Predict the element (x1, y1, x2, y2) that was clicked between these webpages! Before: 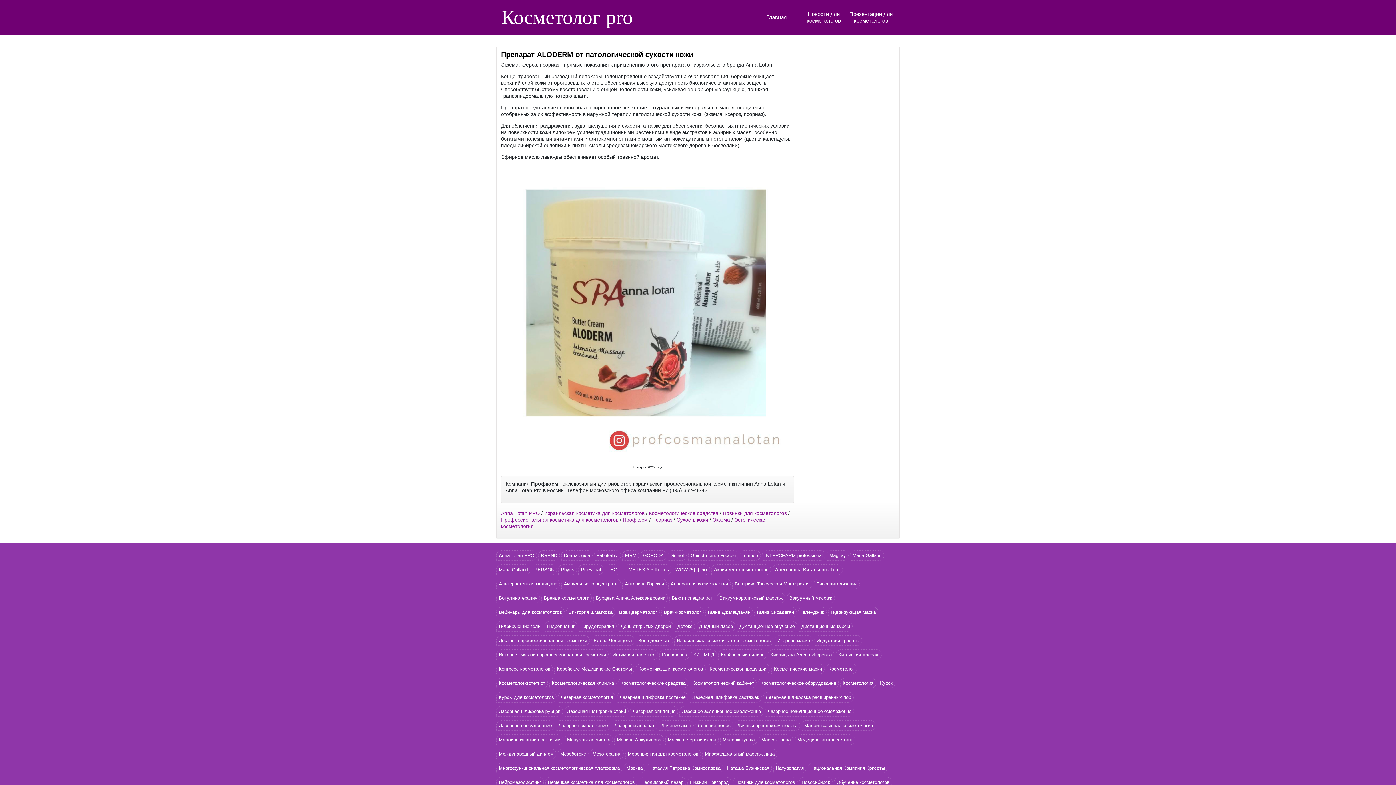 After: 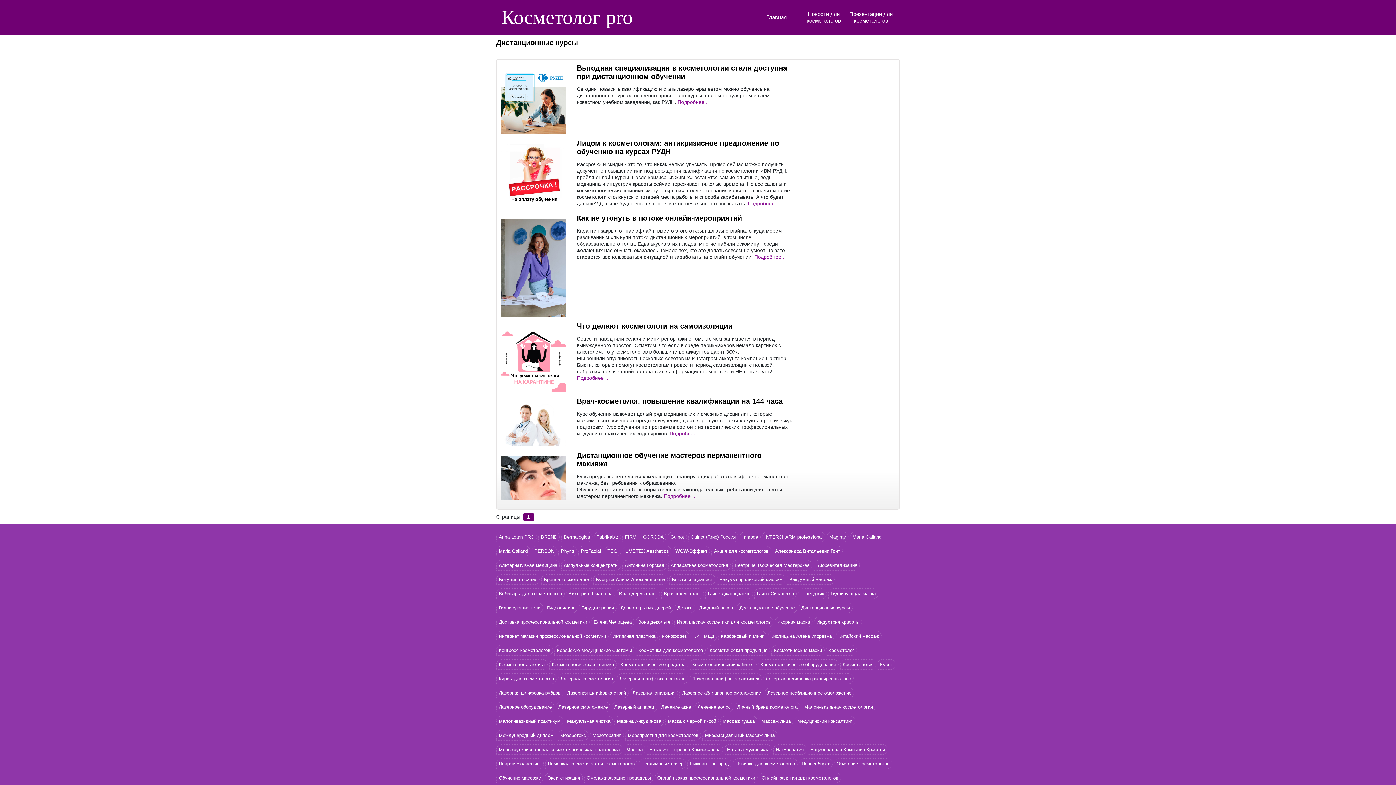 Action: label: Дистанционные курсы bbox: (798, 621, 852, 631)